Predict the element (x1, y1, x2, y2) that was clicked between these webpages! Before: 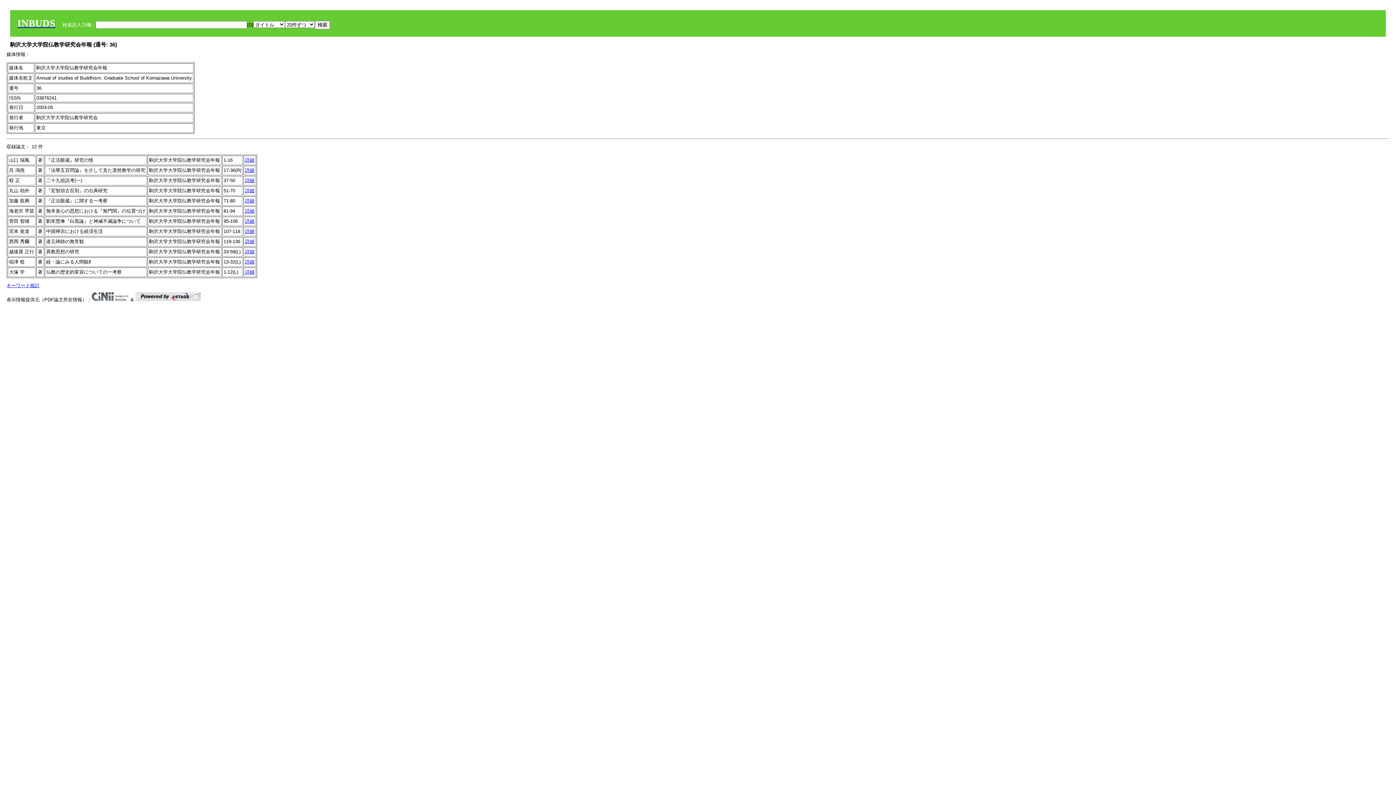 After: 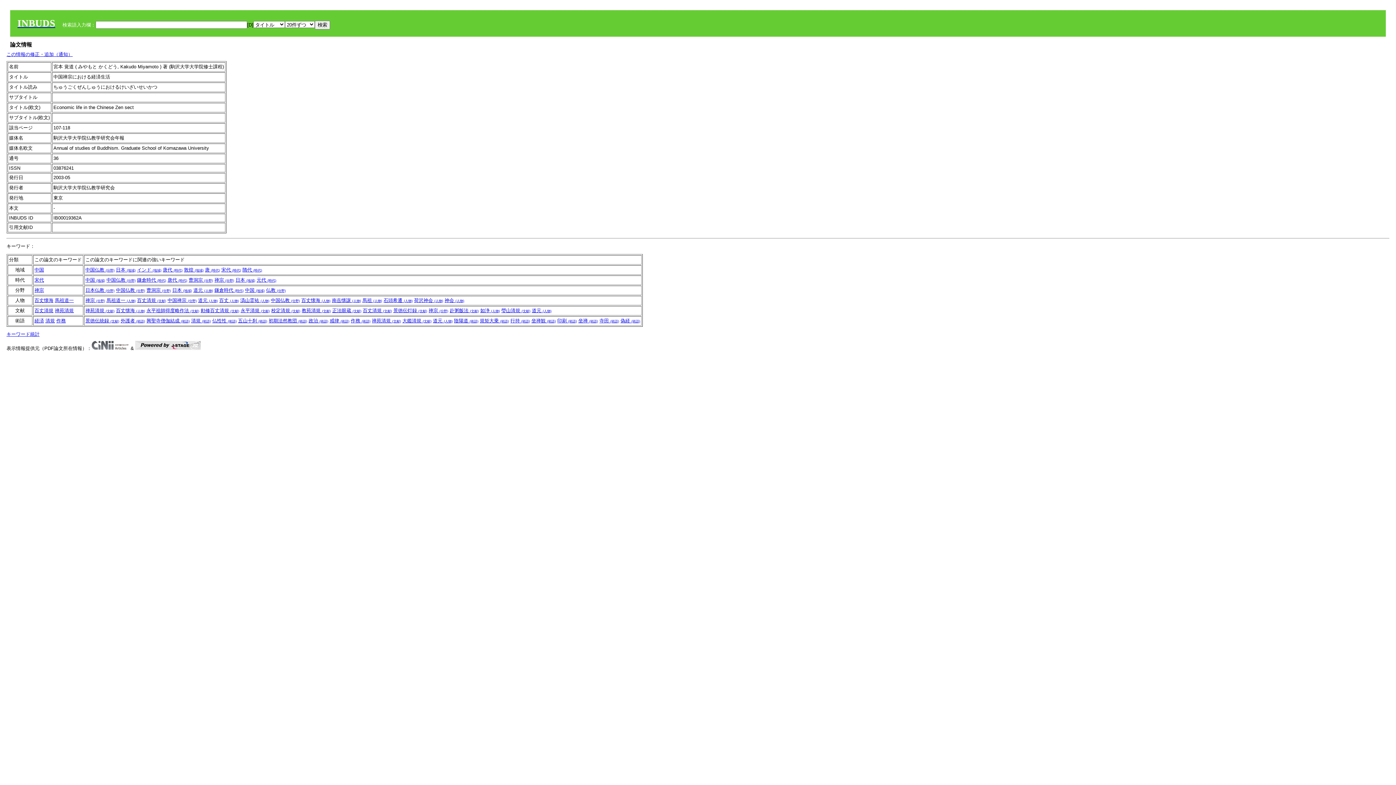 Action: bbox: (245, 228, 254, 234) label: 詳細